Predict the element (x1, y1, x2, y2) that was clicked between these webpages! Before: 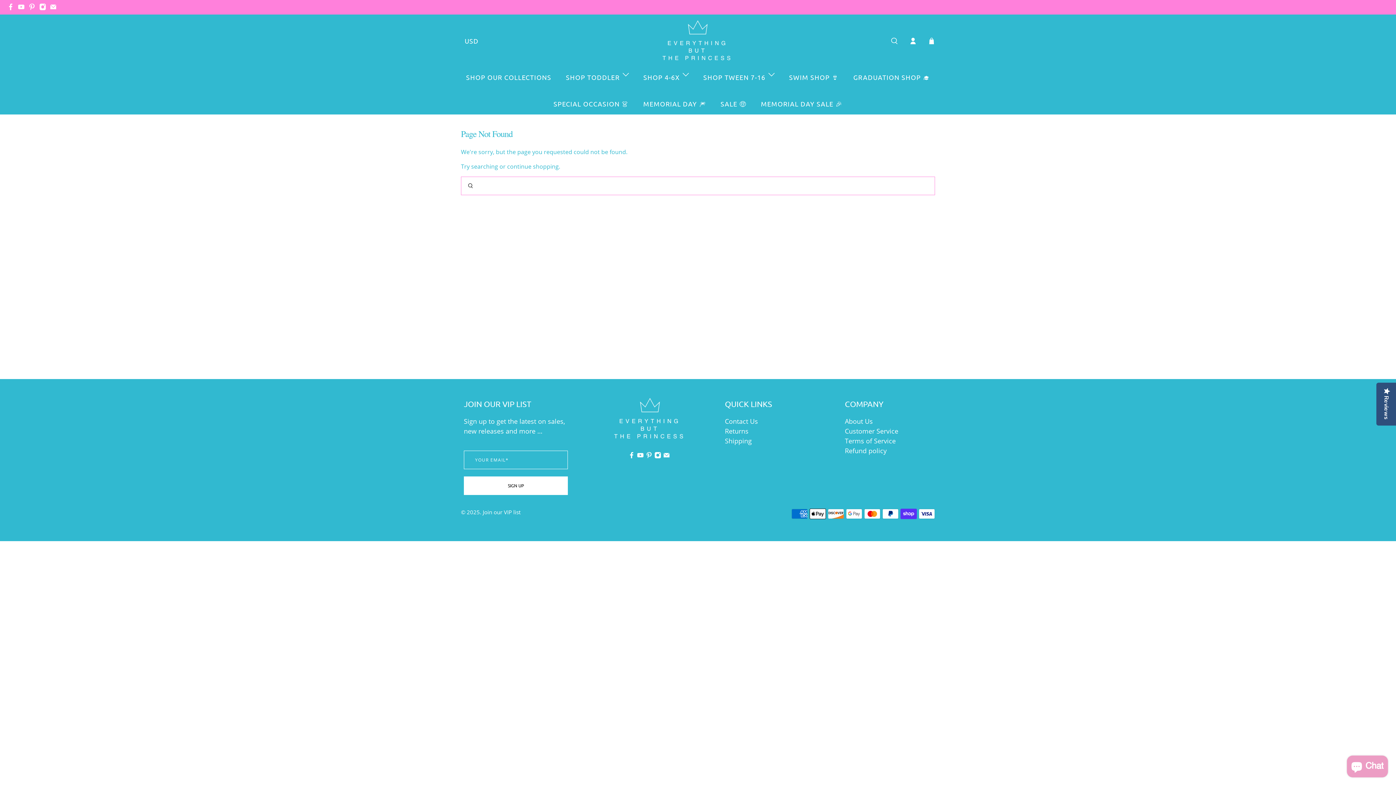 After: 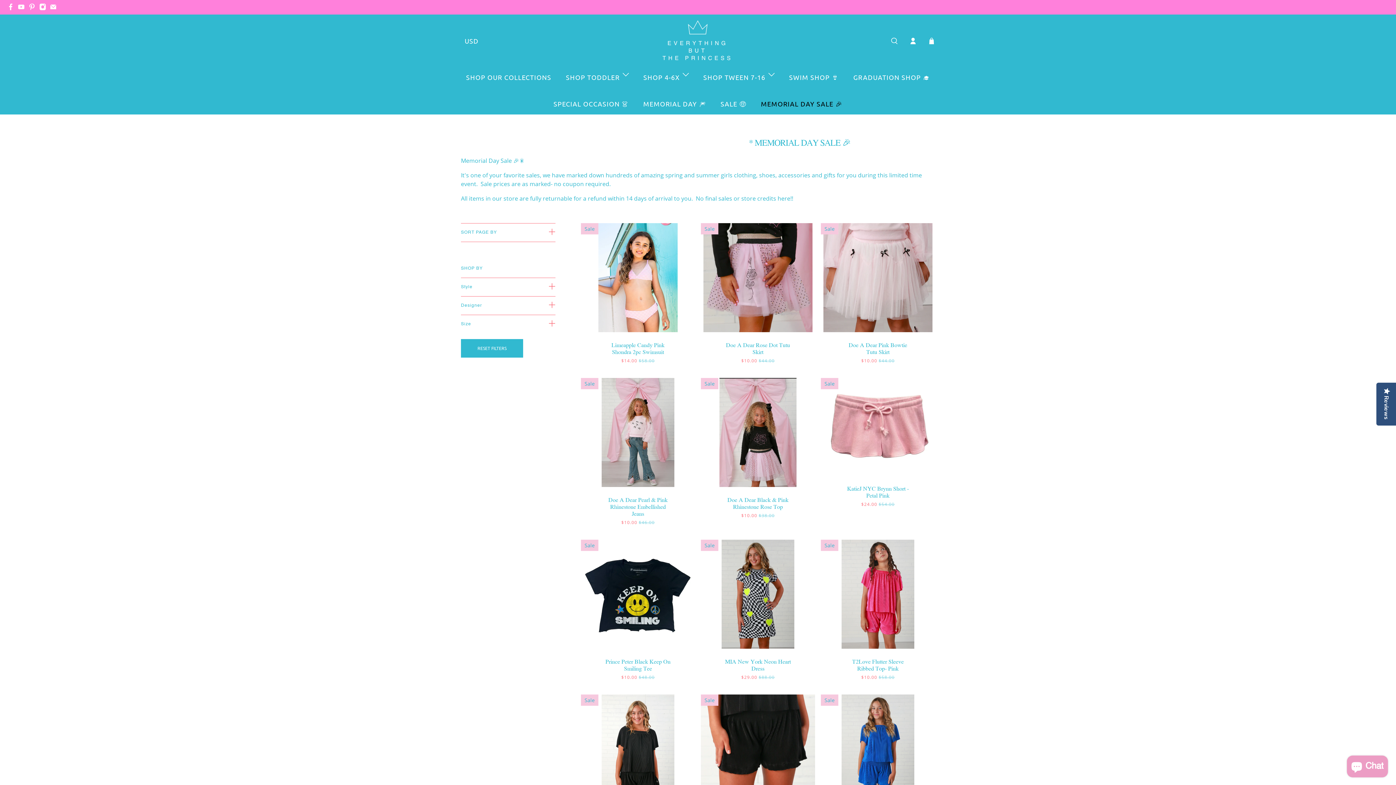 Action: label: MEMORIAL DAY SALE 🎉 bbox: (753, 87, 849, 114)